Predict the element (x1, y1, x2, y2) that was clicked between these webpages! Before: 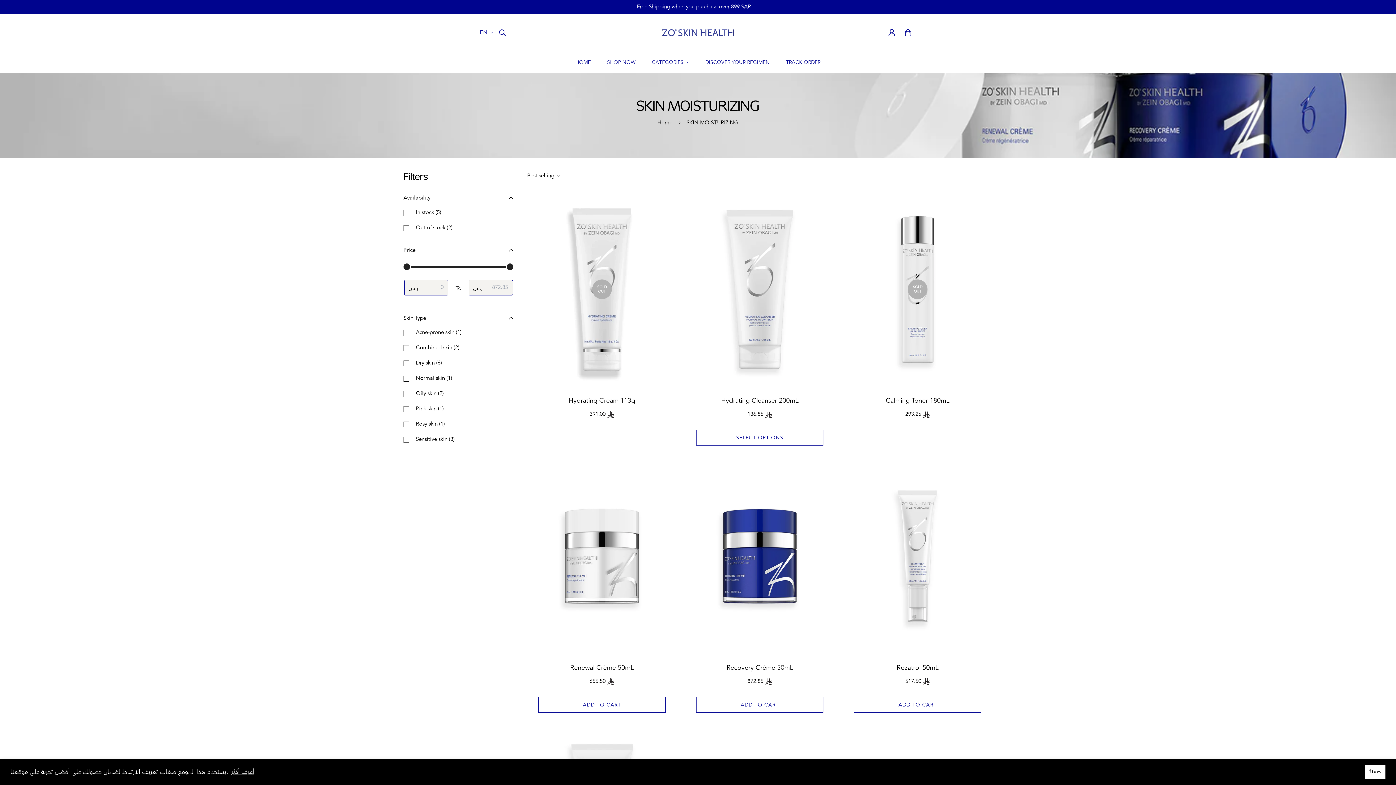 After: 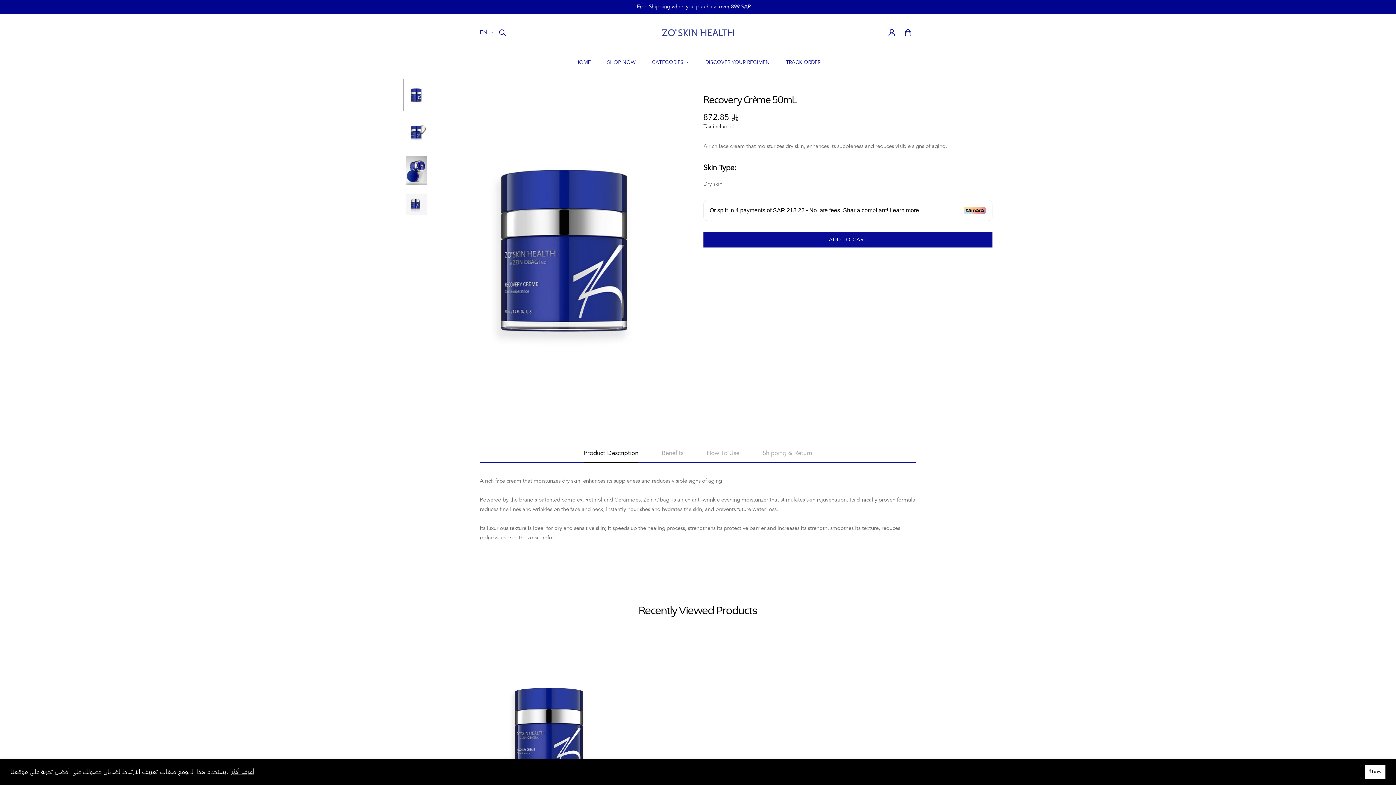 Action: label: Recovery Crème 50mL bbox: (685, 663, 834, 673)